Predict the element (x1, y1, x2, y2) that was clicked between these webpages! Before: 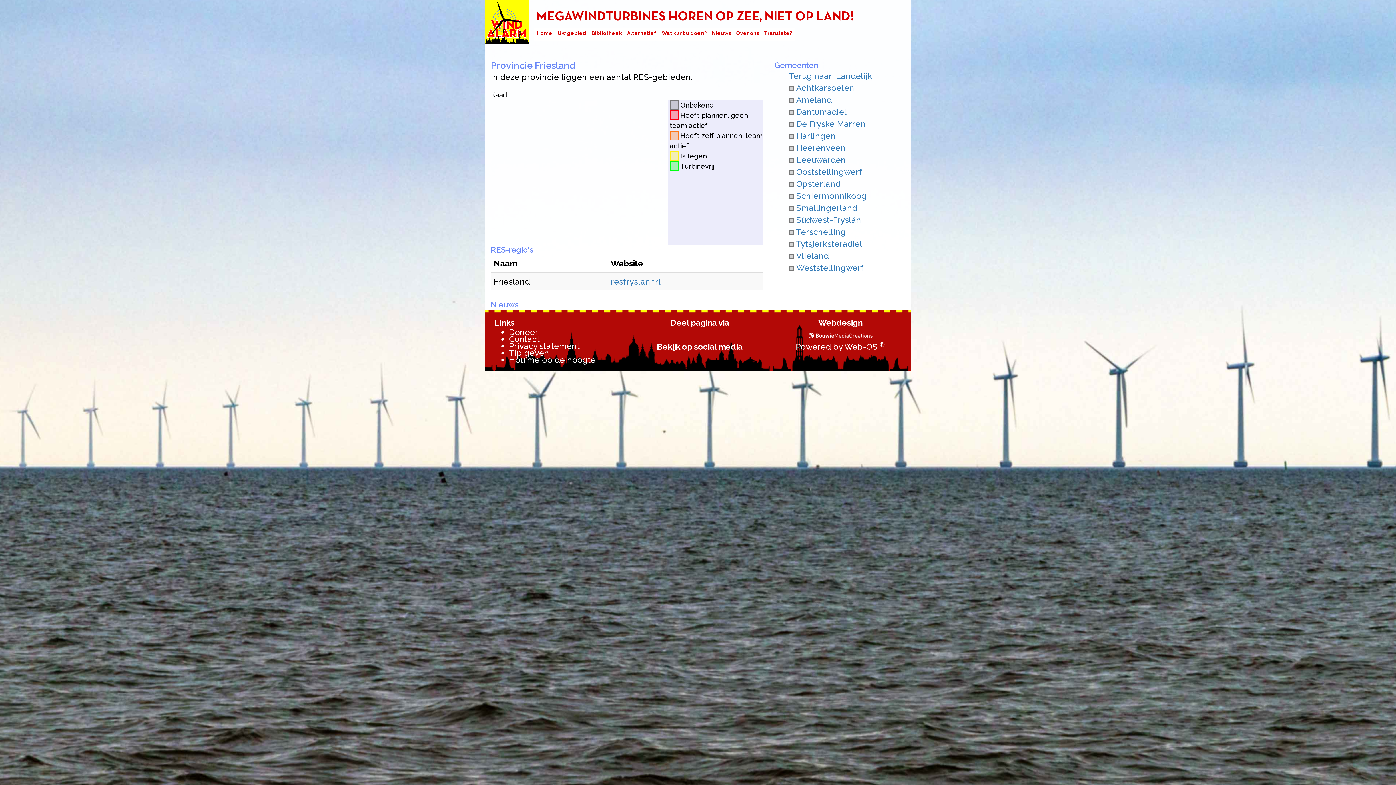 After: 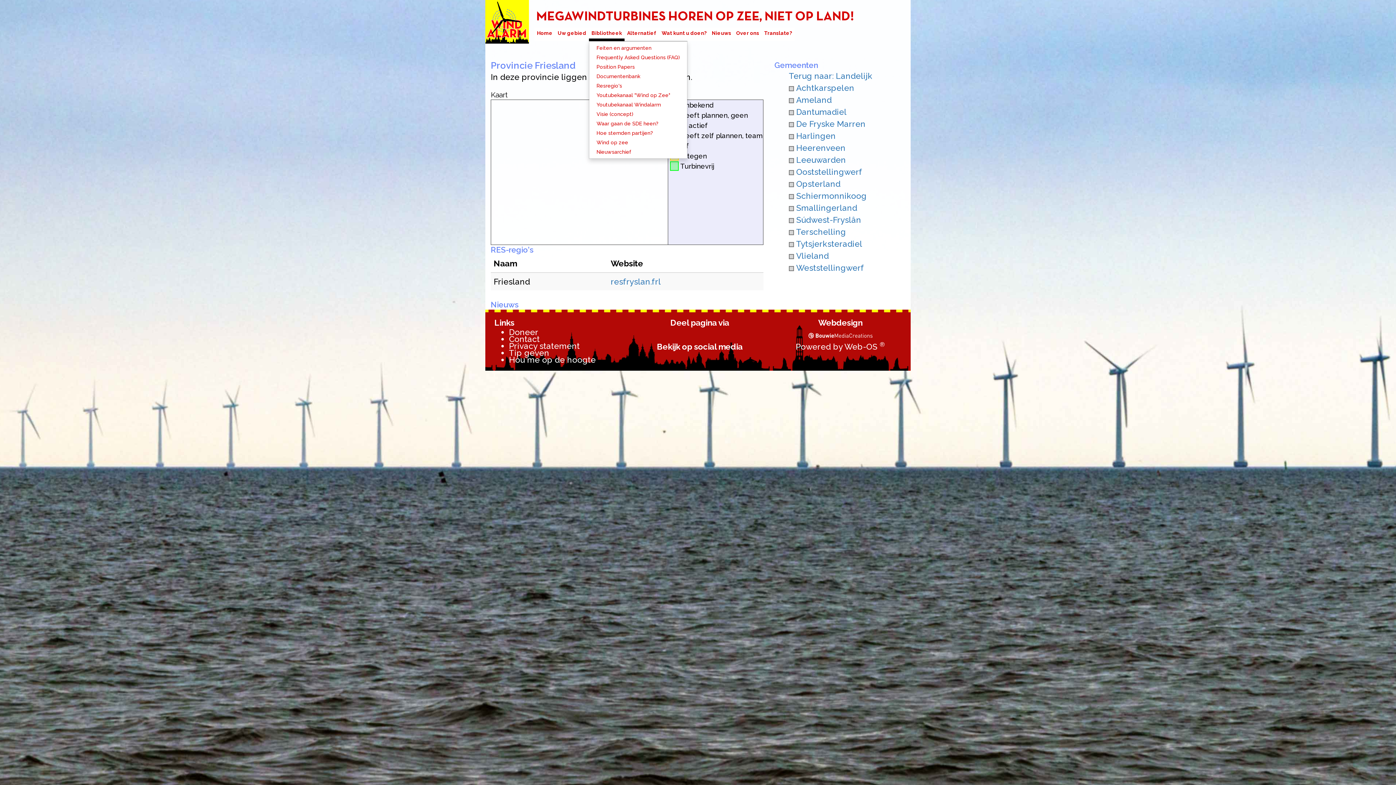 Action: bbox: (589, 27, 624, 41) label: Bibliotheek